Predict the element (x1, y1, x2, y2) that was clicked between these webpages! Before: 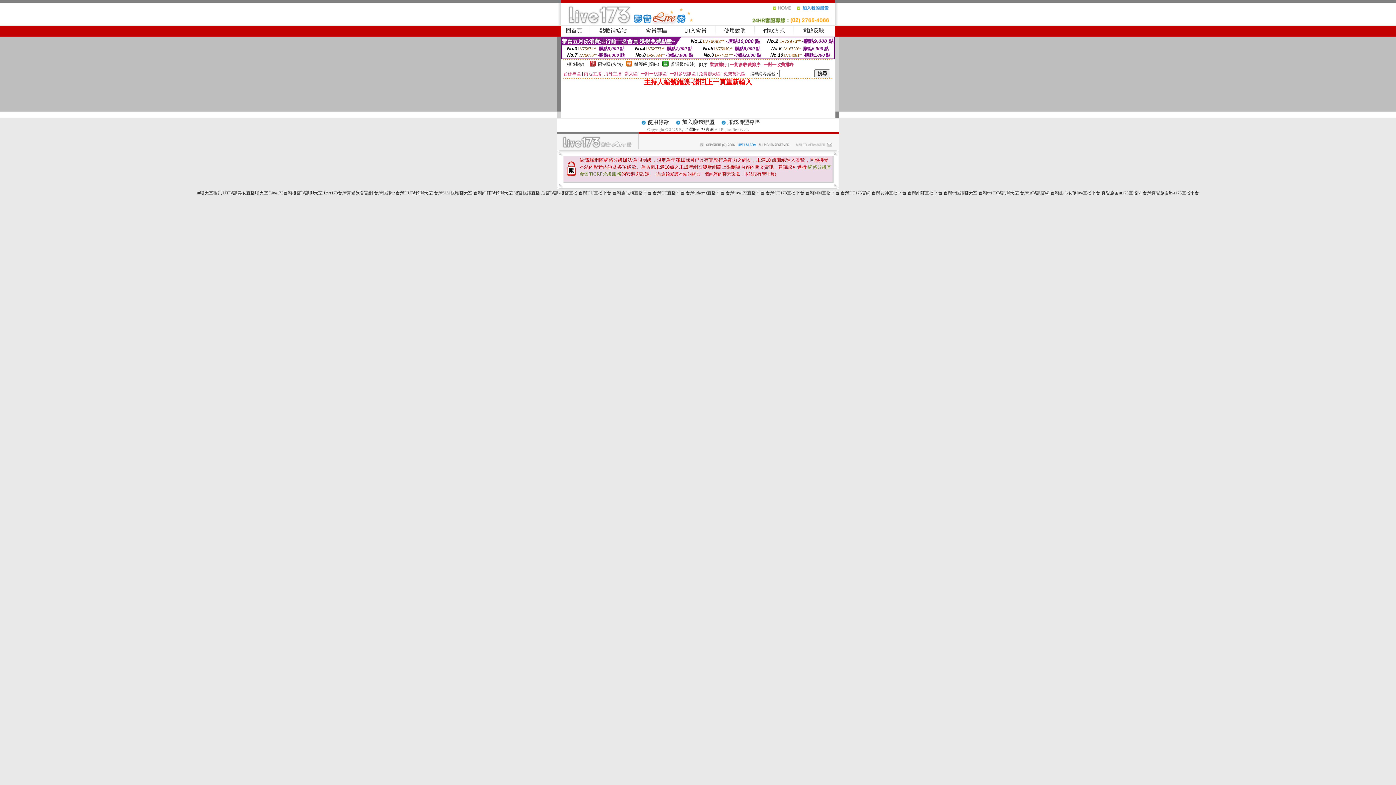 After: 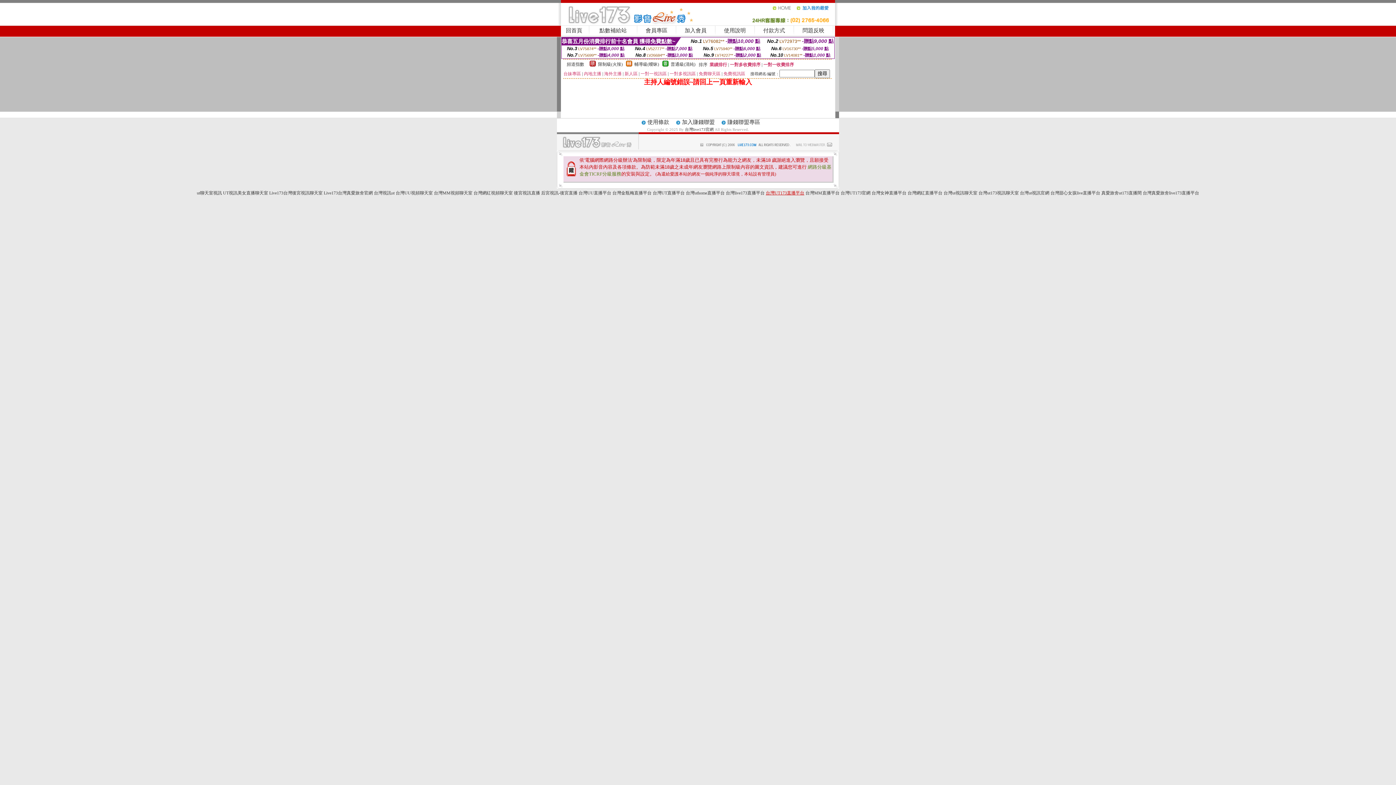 Action: label: 台灣UT173直播平台 bbox: (766, 190, 804, 195)